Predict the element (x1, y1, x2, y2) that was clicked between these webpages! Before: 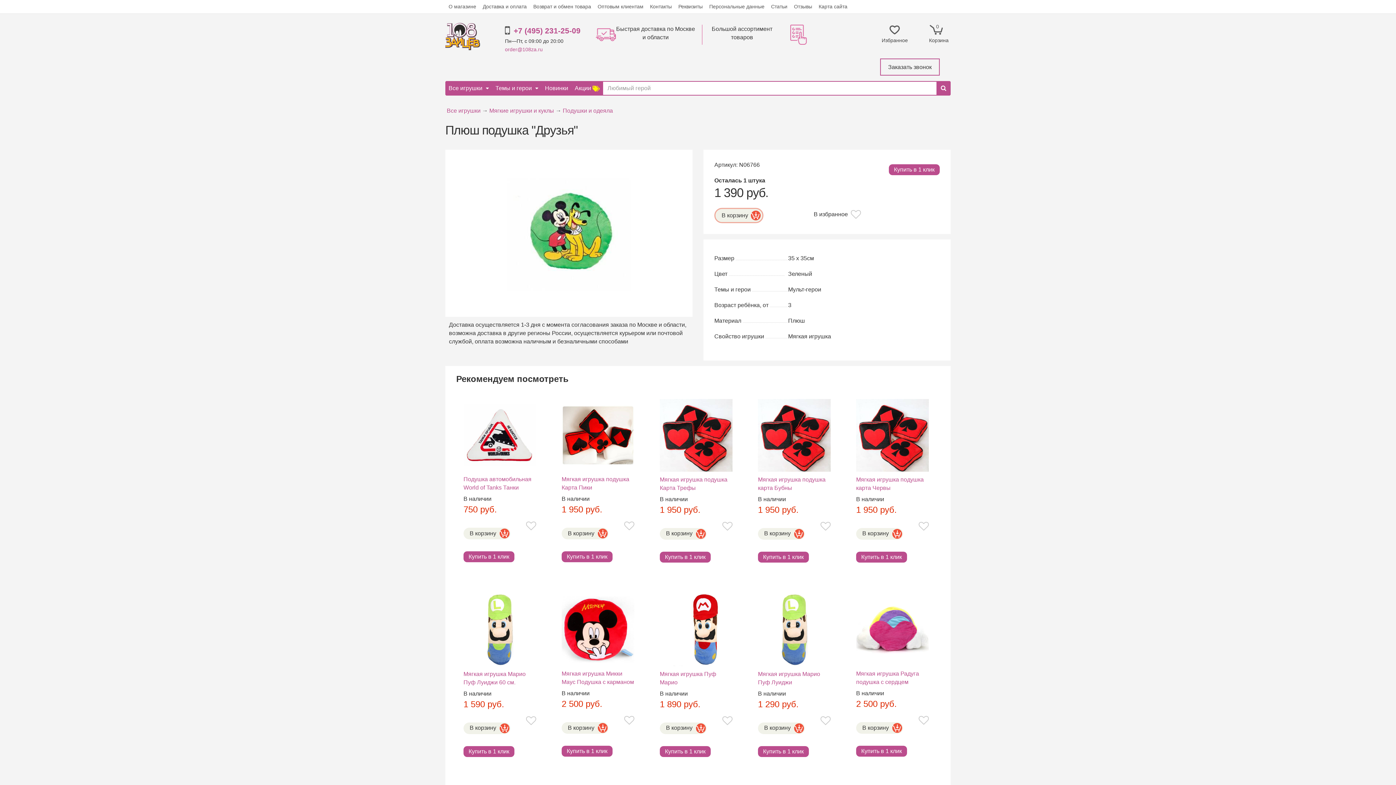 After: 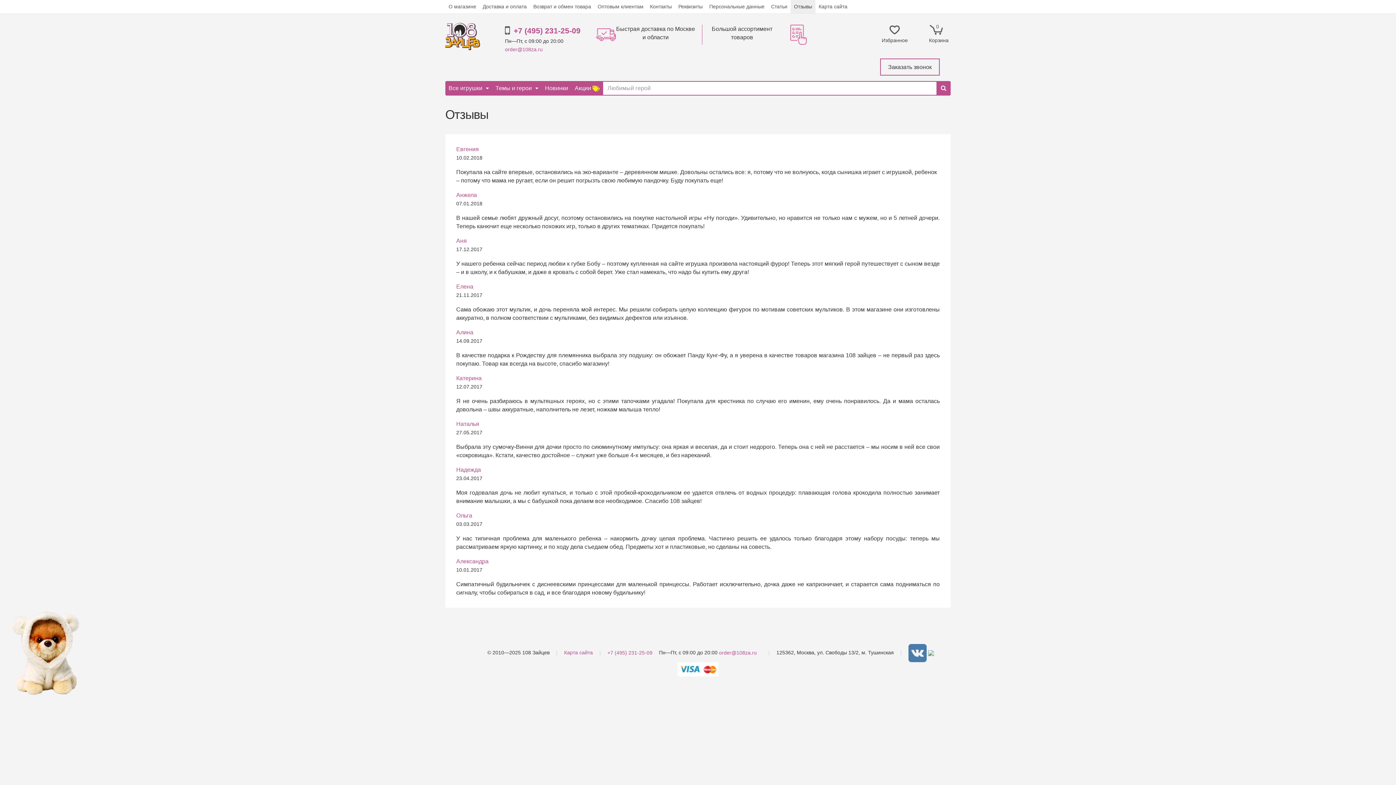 Action: bbox: (790, 0, 815, 13) label: Отзывы